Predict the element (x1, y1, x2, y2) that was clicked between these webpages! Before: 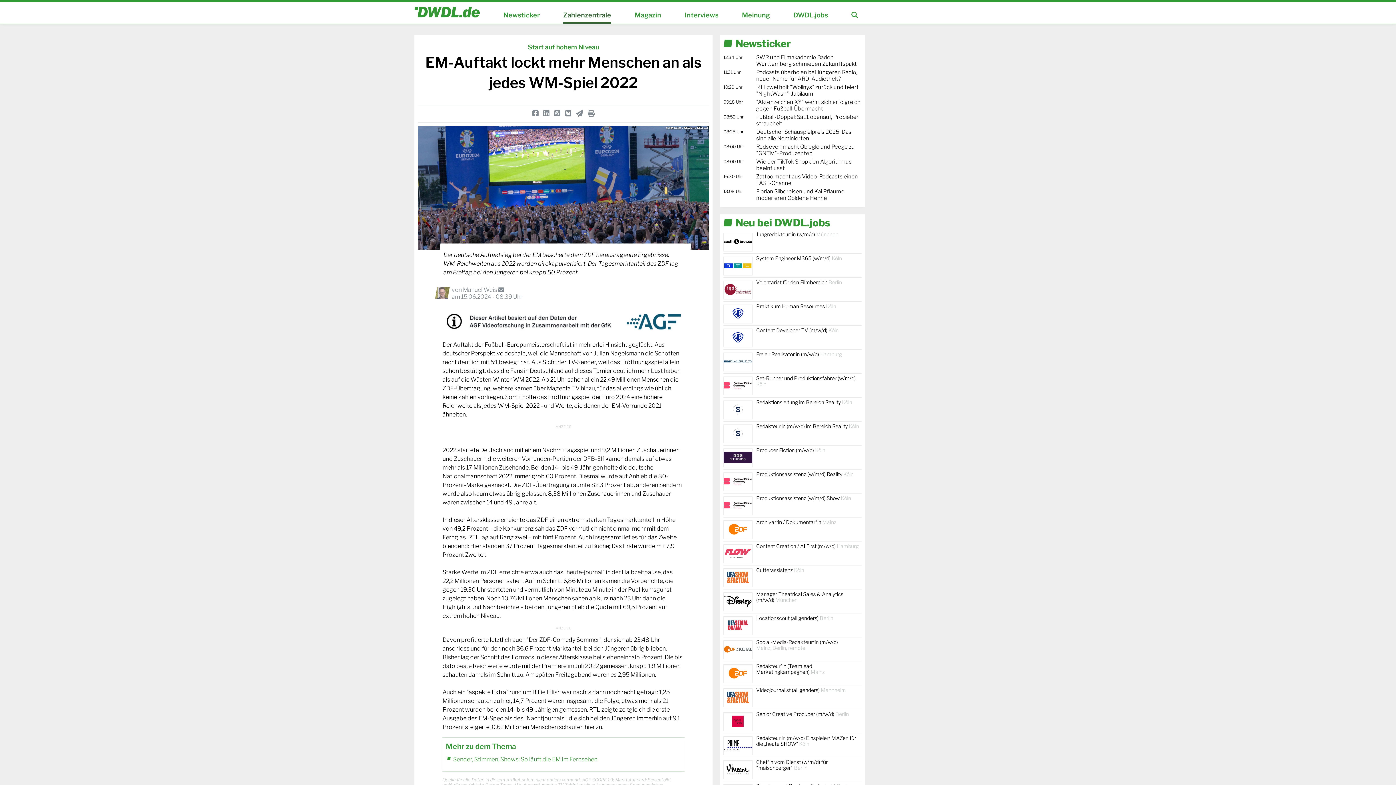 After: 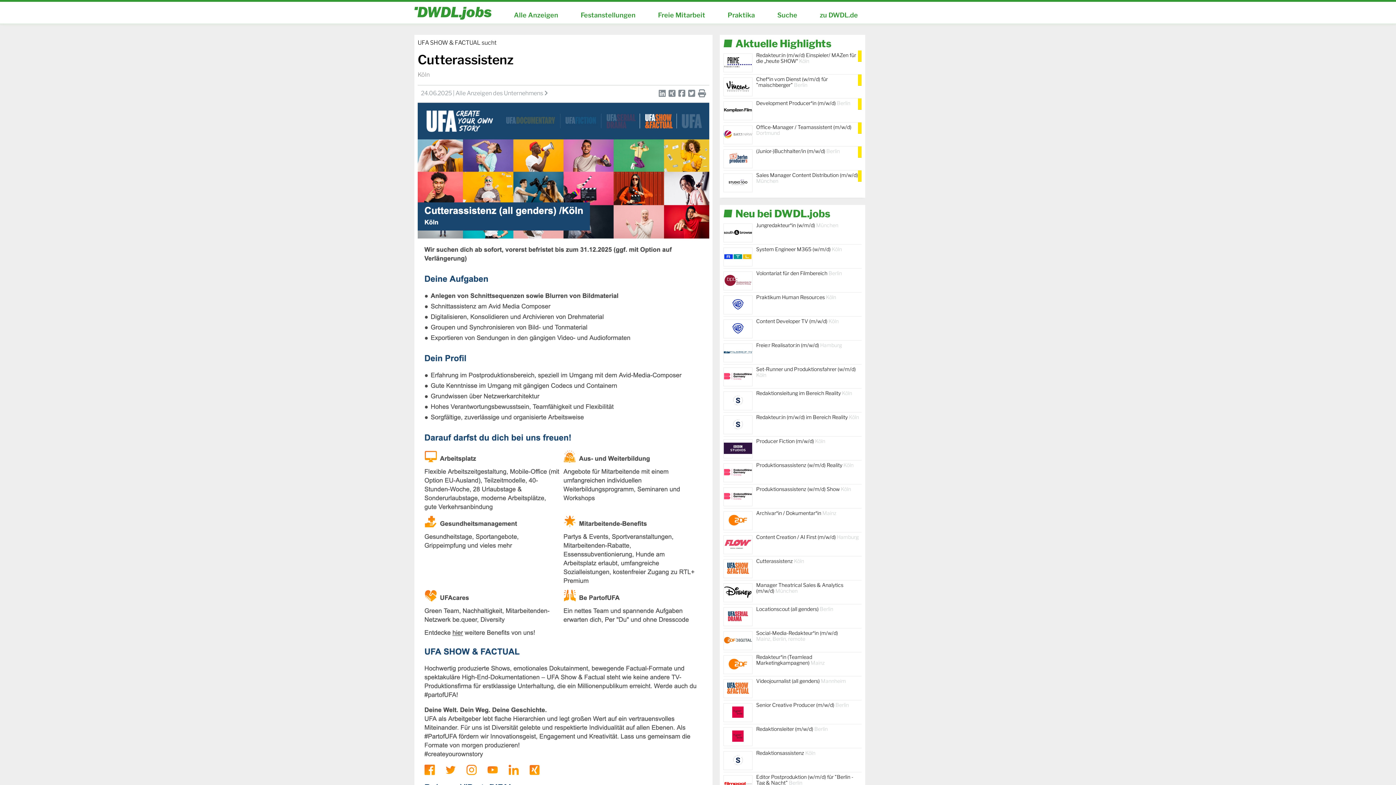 Action: bbox: (723, 565, 861, 589) label: Cutterassistenz Köln